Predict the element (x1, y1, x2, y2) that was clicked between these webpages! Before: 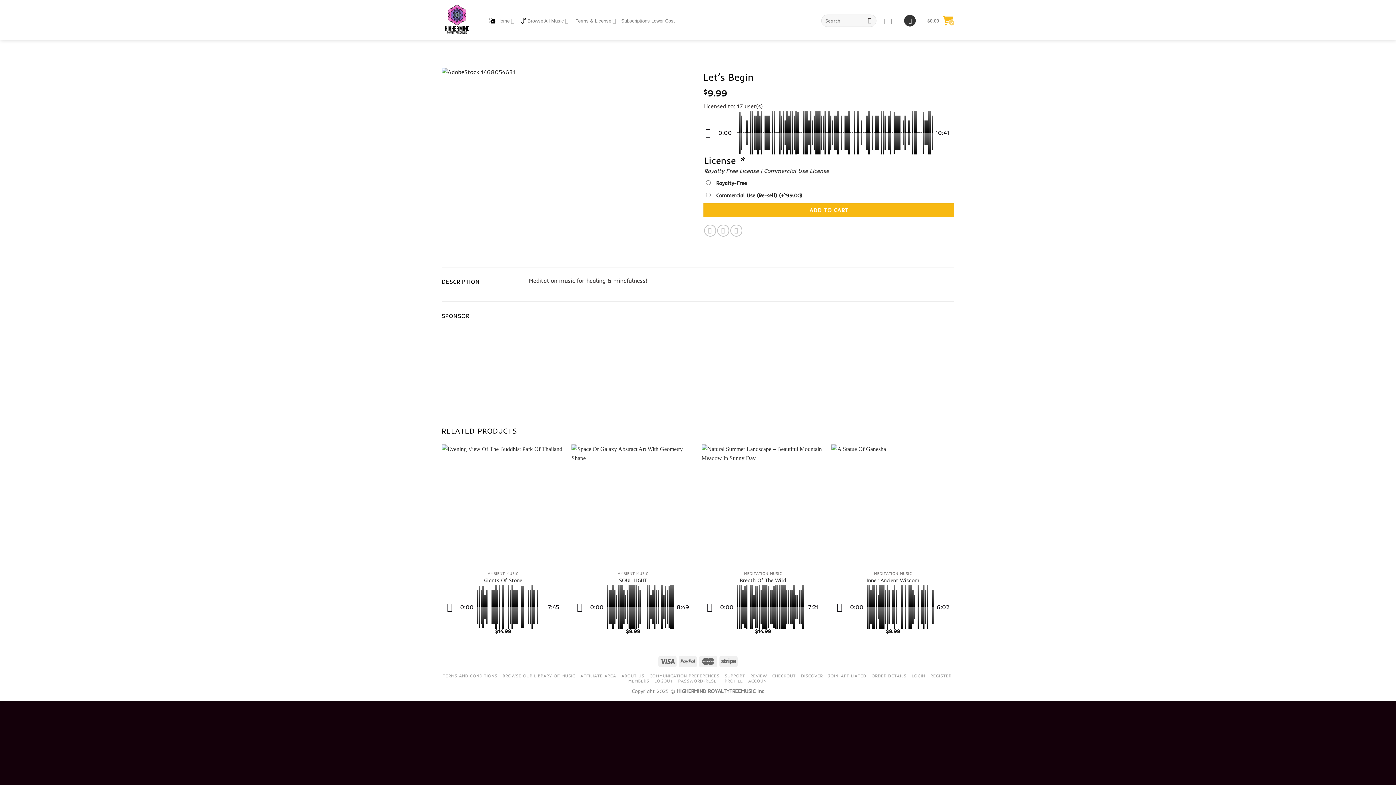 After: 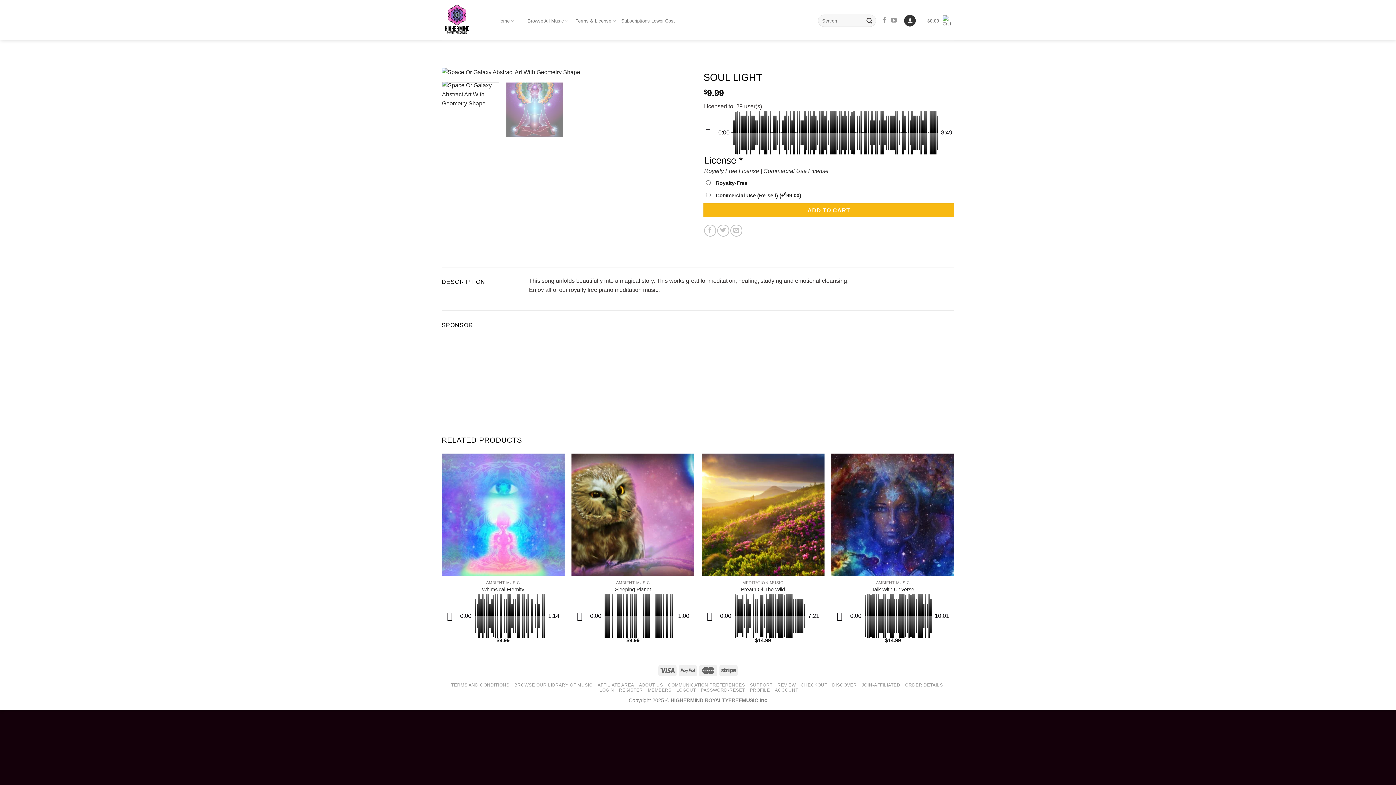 Action: label: SOUL LIGHT bbox: (619, 577, 647, 583)